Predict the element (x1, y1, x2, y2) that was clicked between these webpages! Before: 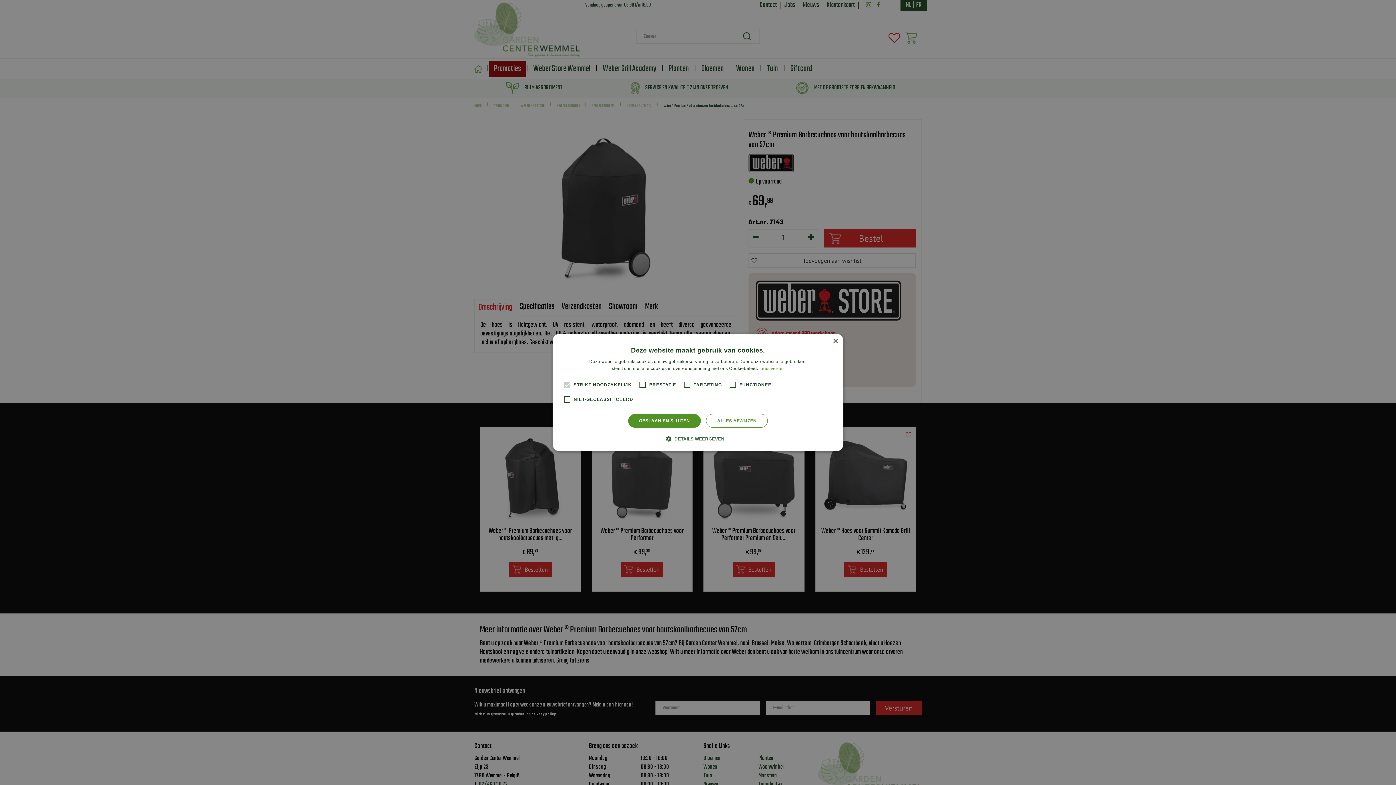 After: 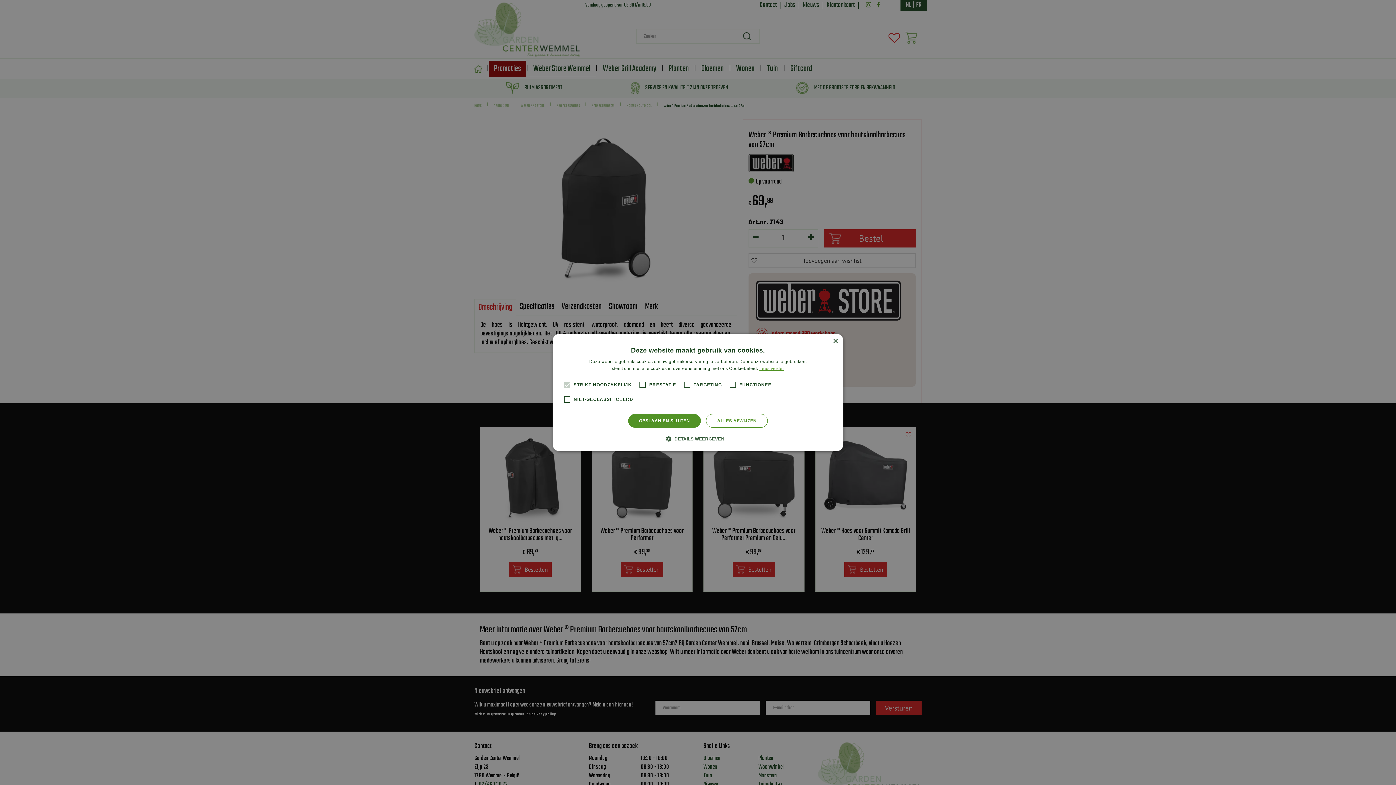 Action: label: Lees verder, opens a new window bbox: (759, 366, 784, 371)